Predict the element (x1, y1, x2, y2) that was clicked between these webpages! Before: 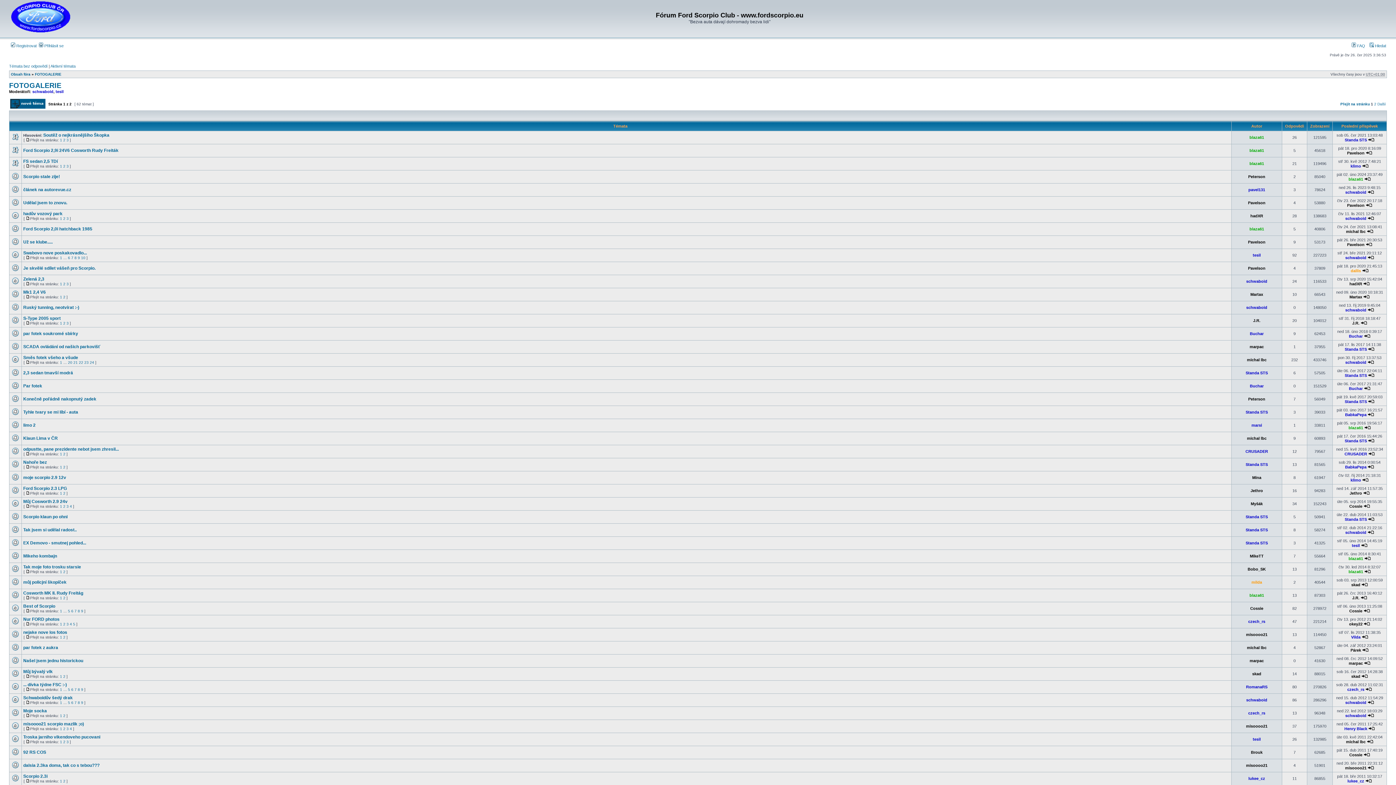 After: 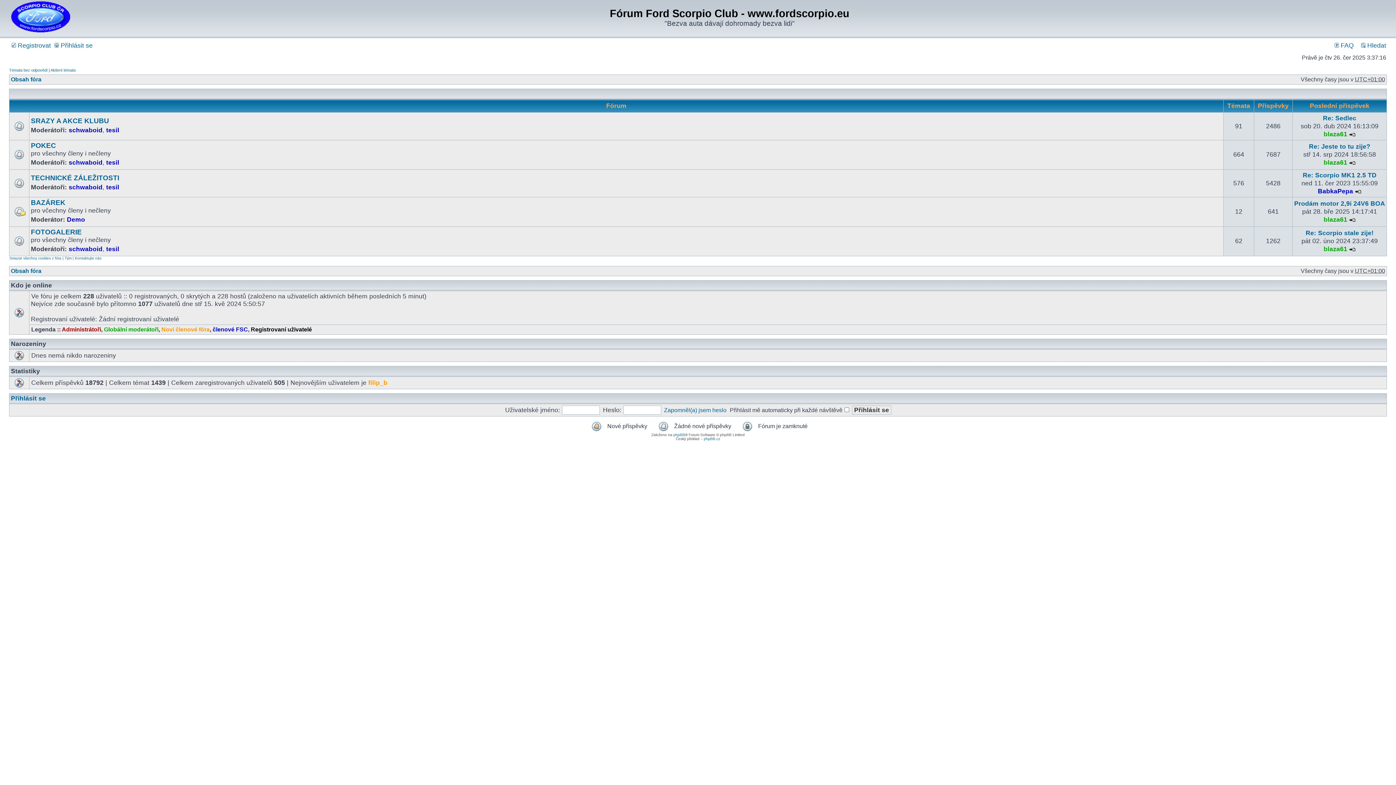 Action: bbox: (9, 31, 71, 35)